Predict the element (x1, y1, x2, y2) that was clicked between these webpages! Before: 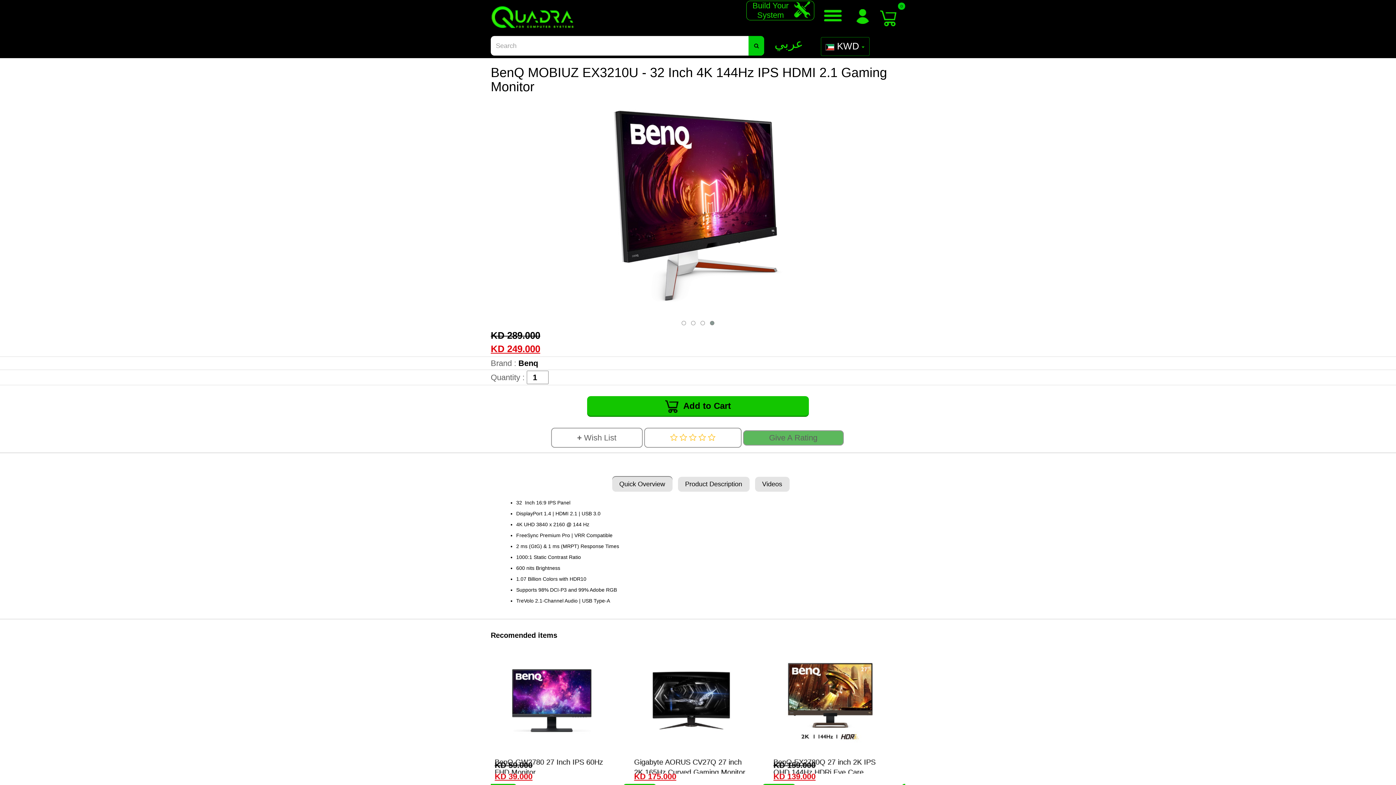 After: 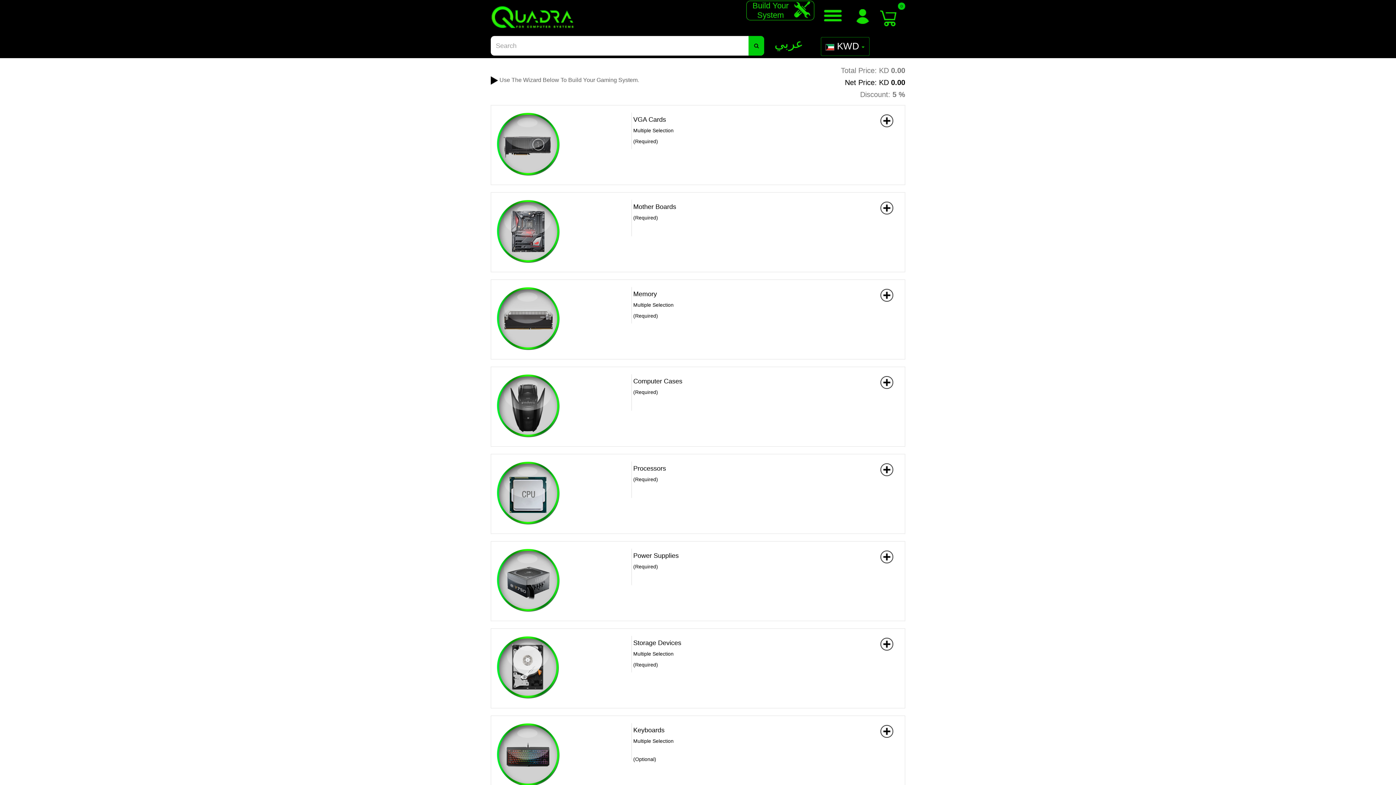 Action: label: Build Your System bbox: (746, 0, 814, 20)